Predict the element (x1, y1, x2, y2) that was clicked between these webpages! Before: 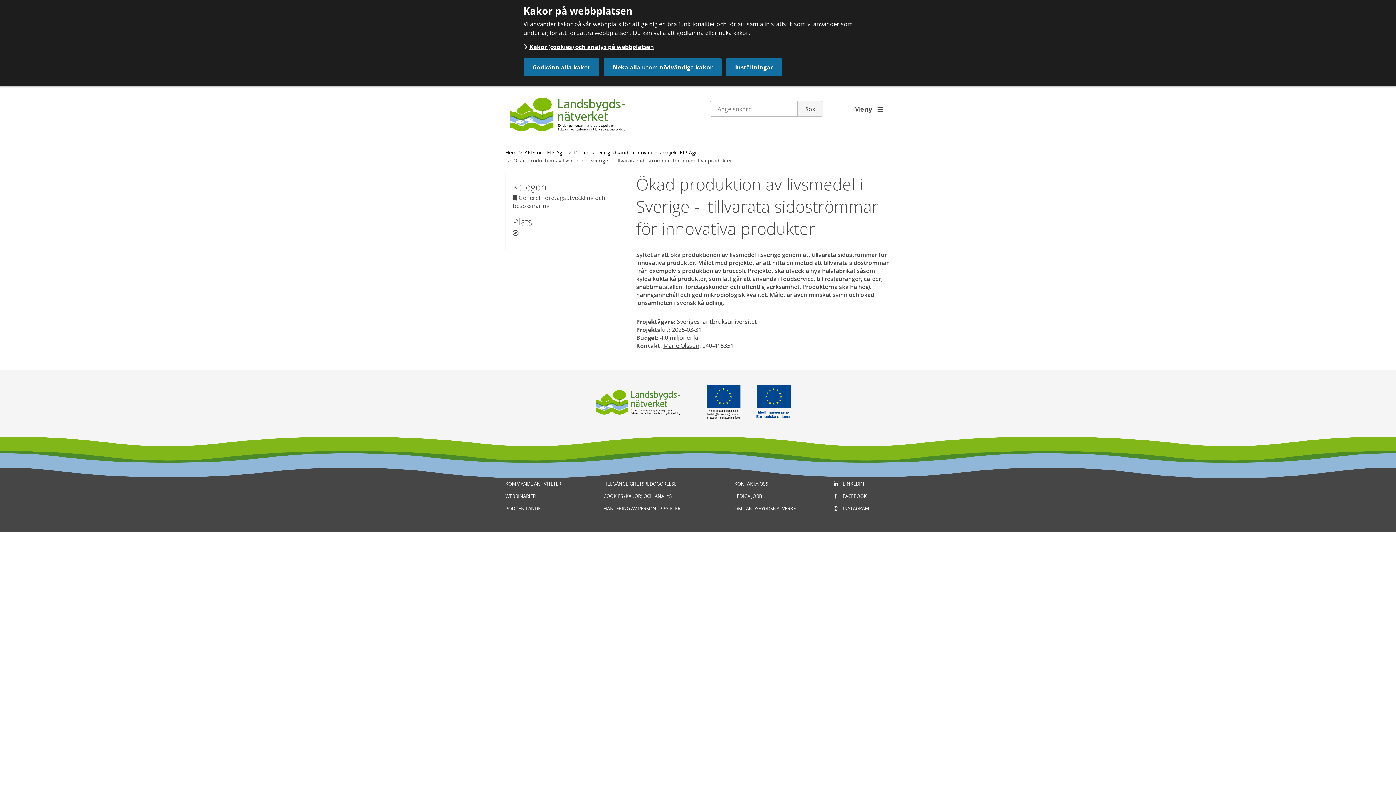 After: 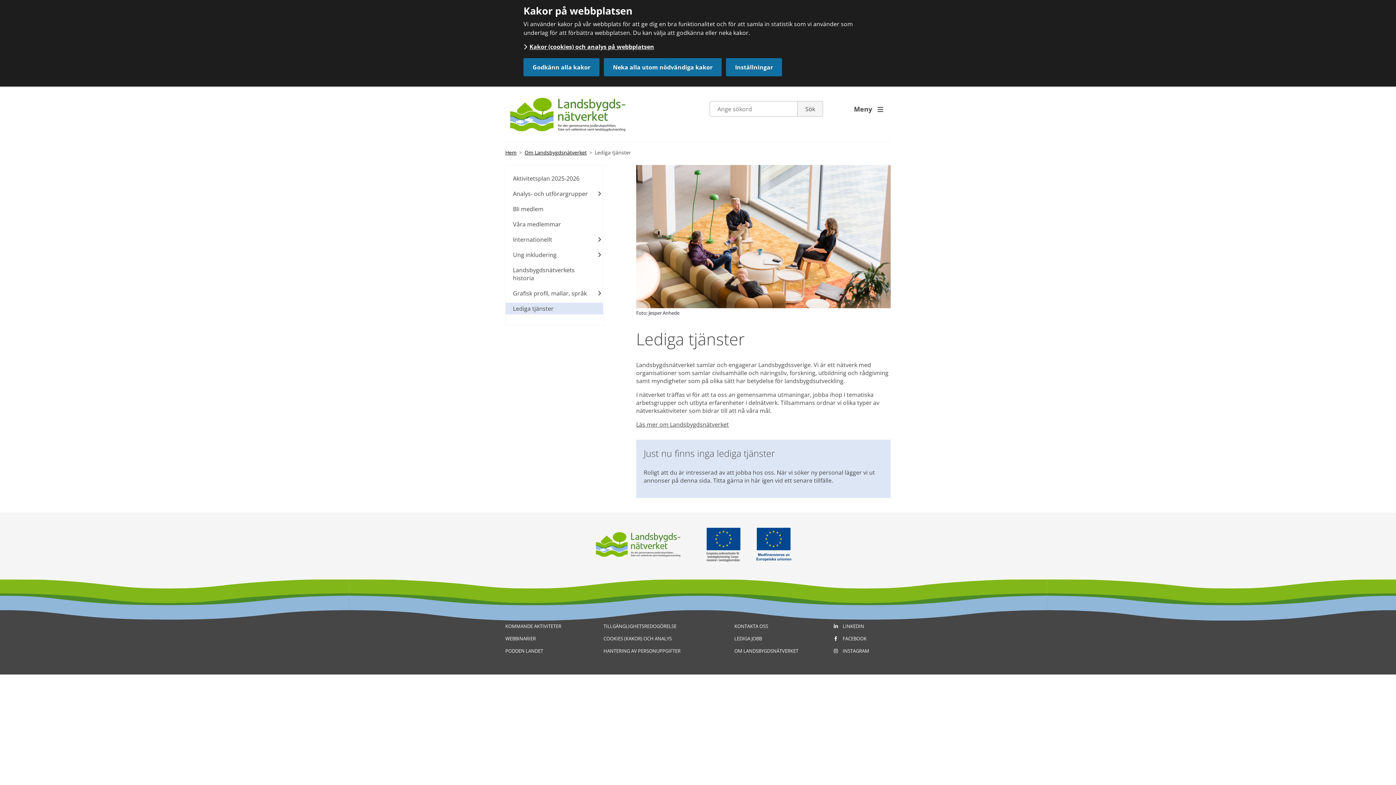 Action: bbox: (734, 493, 762, 499) label: LEDIGA JOBB